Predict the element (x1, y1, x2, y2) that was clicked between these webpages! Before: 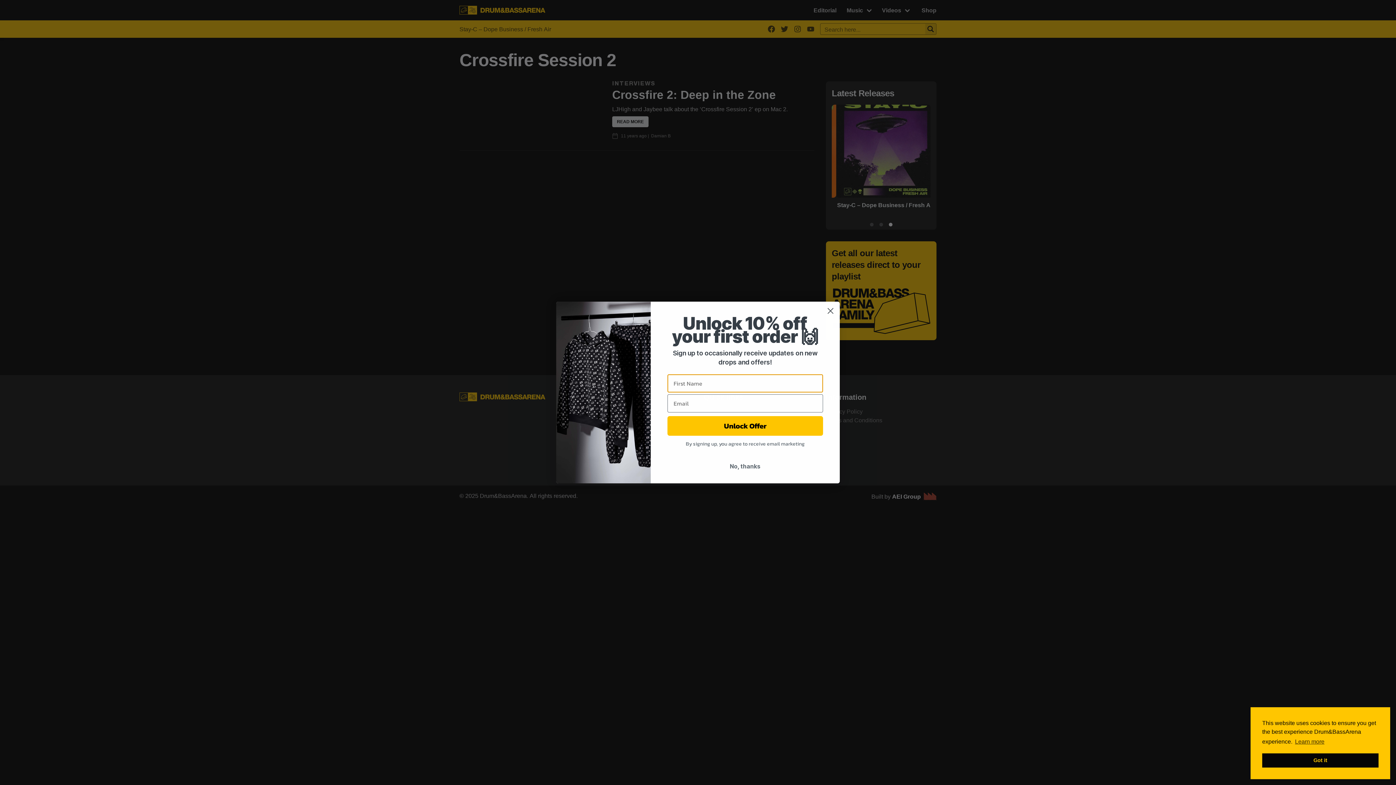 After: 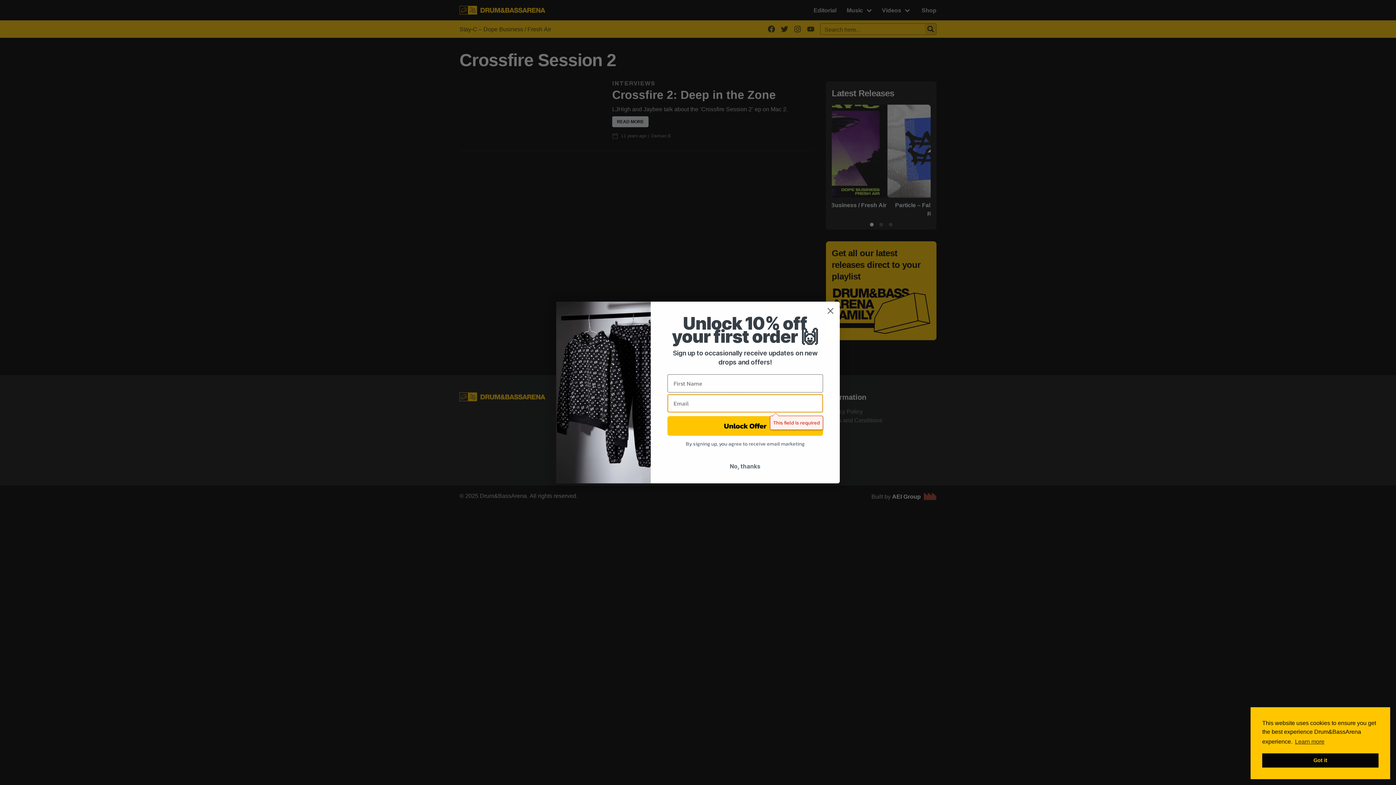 Action: bbox: (667, 416, 823, 436) label: Unlock Offer